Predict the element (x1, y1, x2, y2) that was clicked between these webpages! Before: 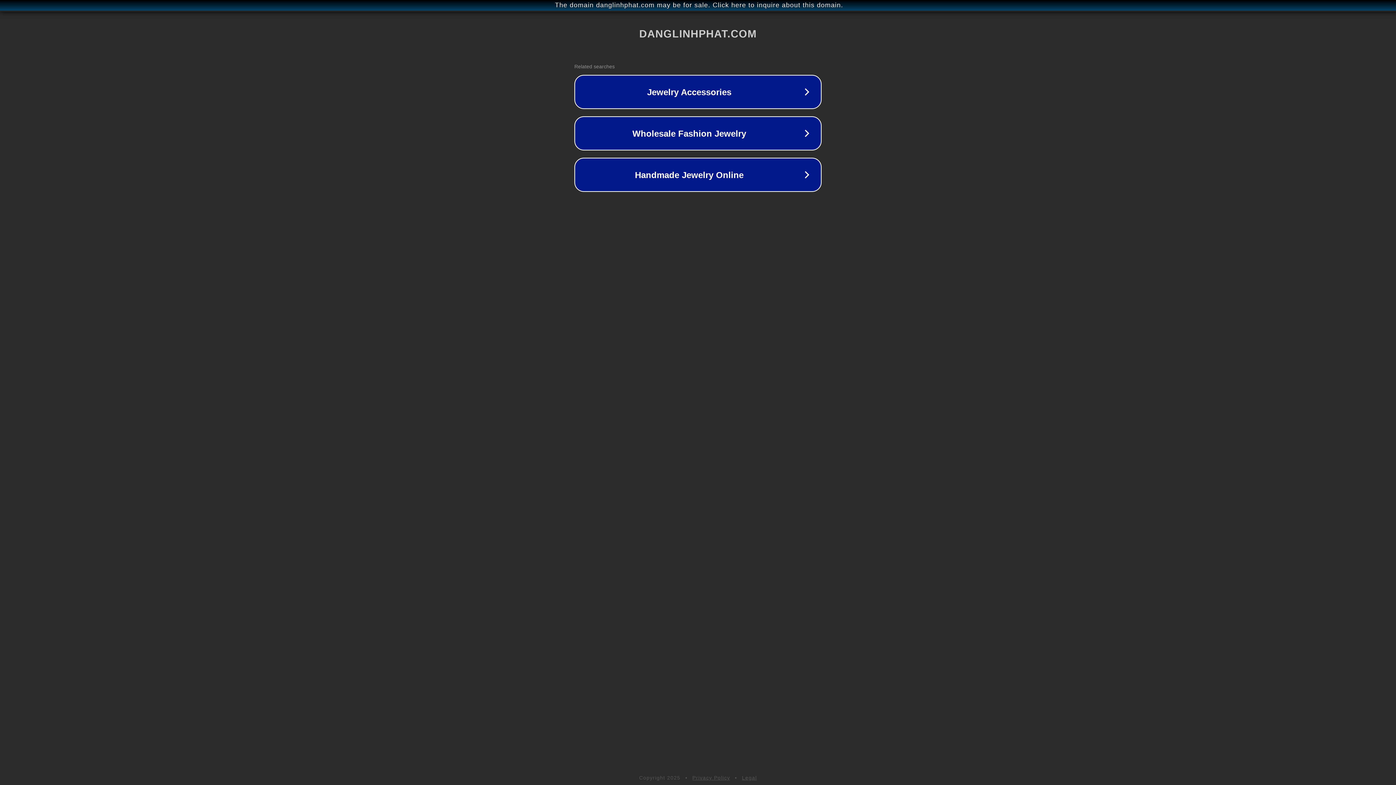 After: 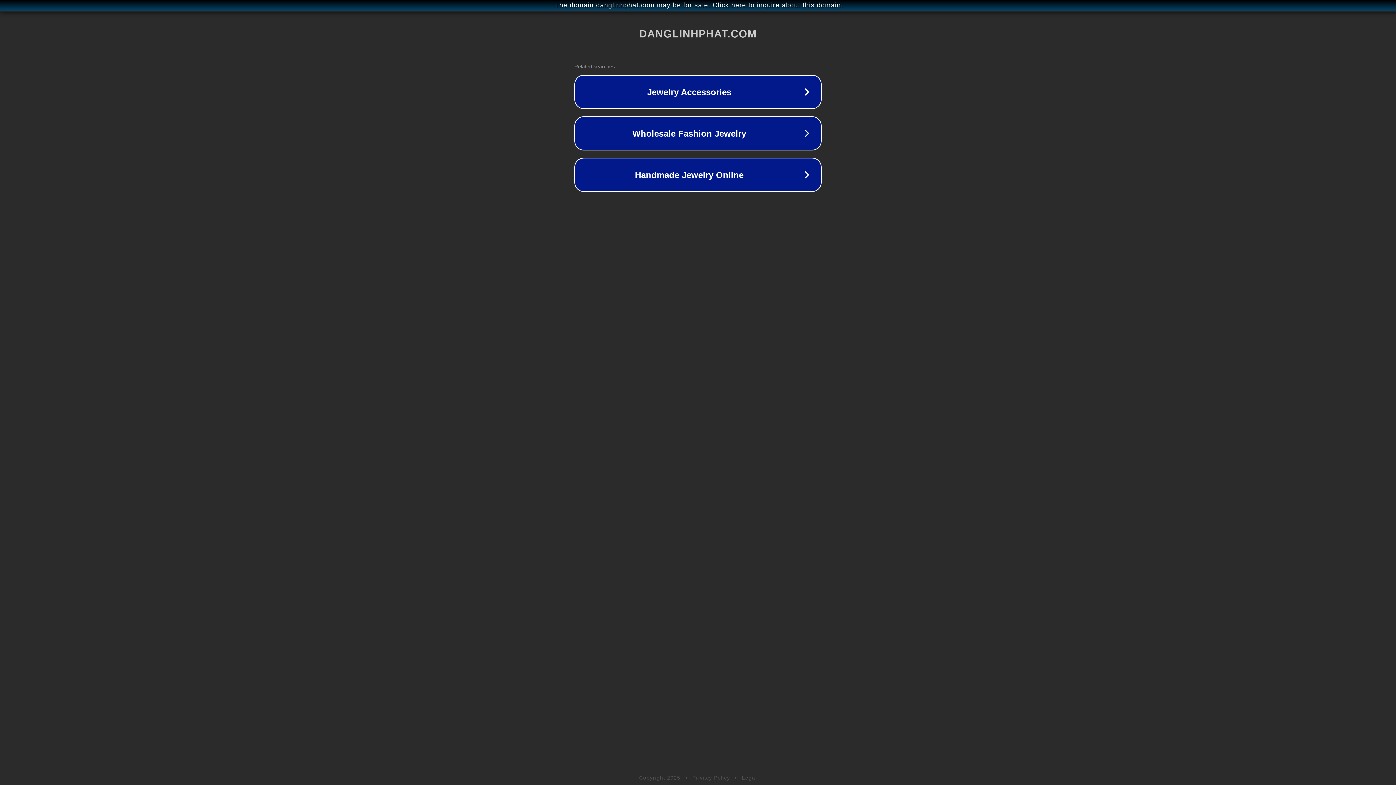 Action: label: Legal bbox: (742, 775, 757, 781)